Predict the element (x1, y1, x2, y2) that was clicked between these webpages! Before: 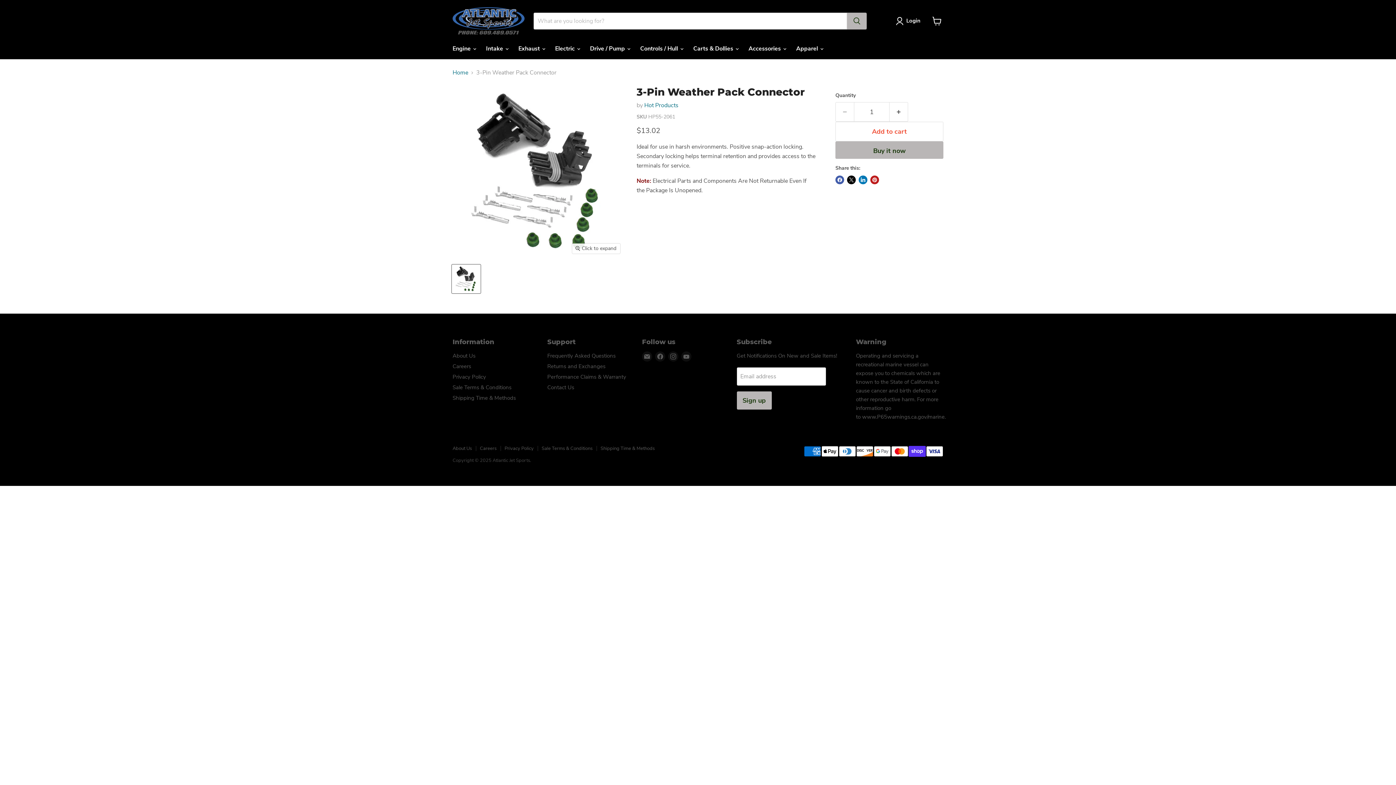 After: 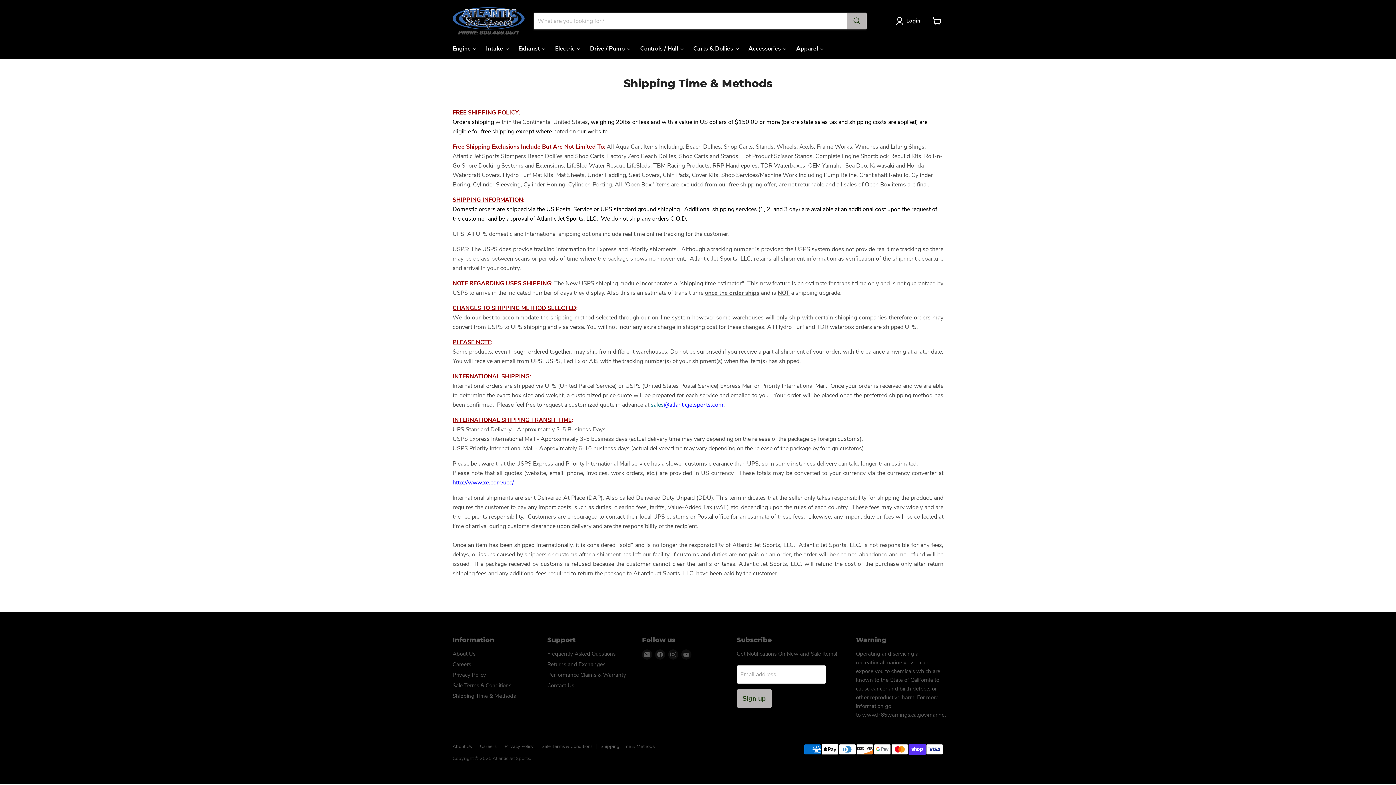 Action: bbox: (452, 394, 516, 401) label: Shipping Time & Methods